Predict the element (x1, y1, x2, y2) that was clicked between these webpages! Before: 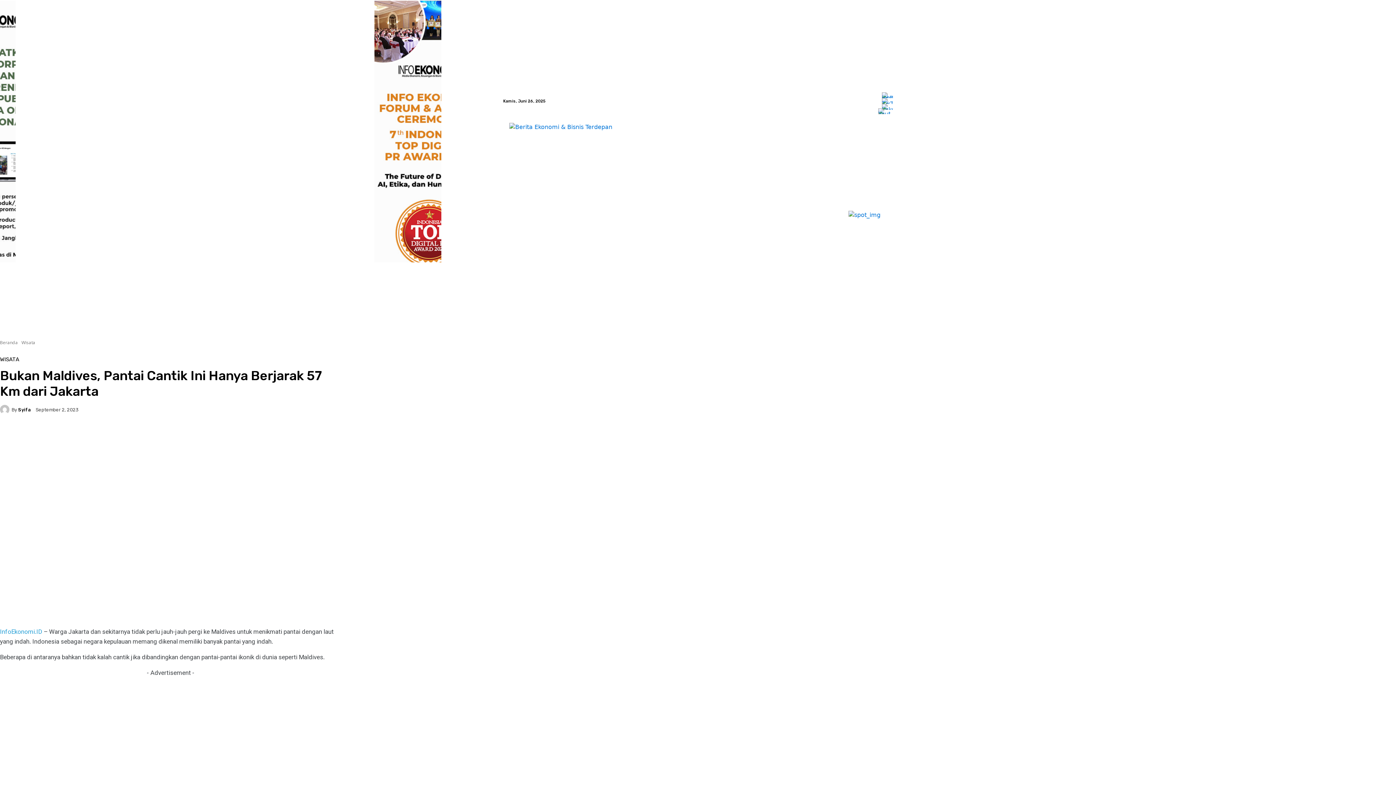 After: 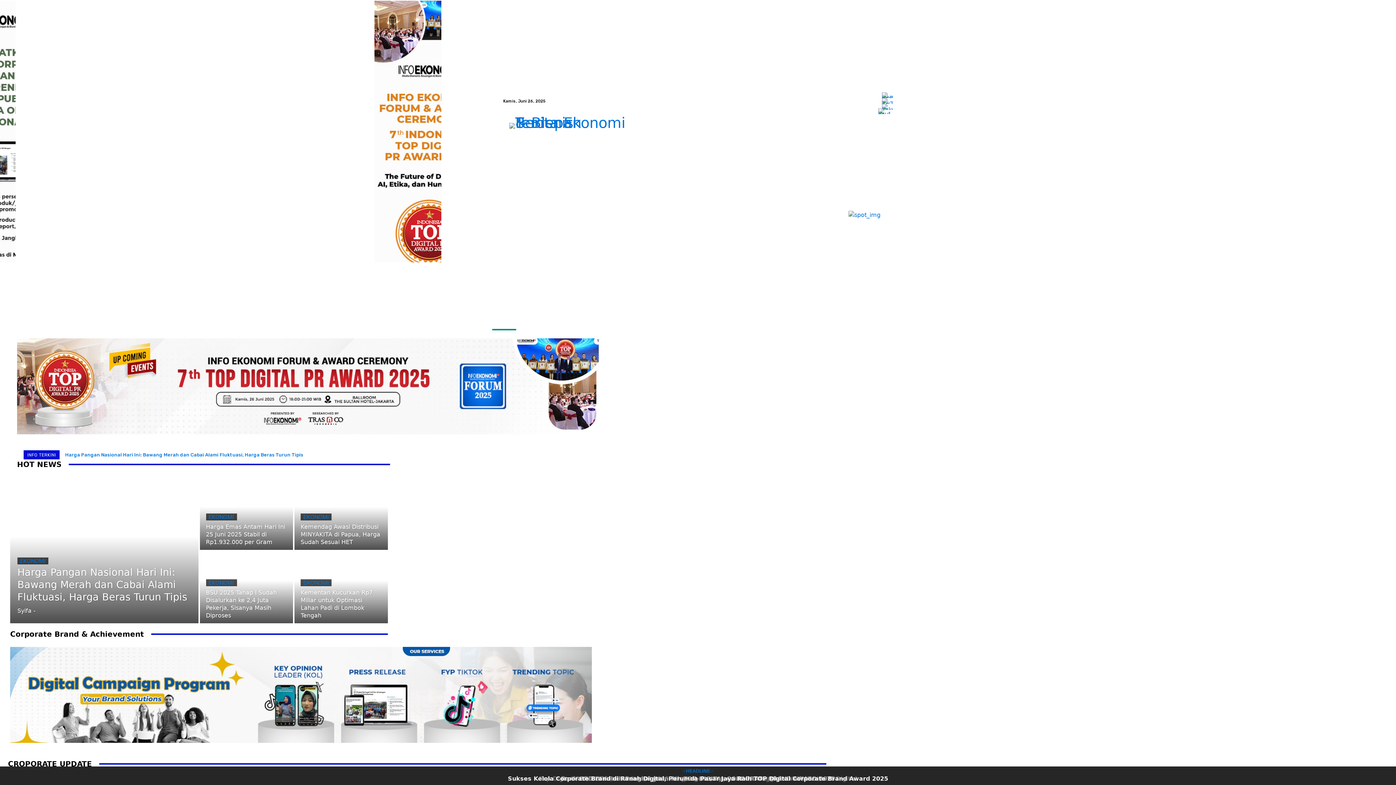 Action: label: HOME bbox: (492, 313, 516, 330)